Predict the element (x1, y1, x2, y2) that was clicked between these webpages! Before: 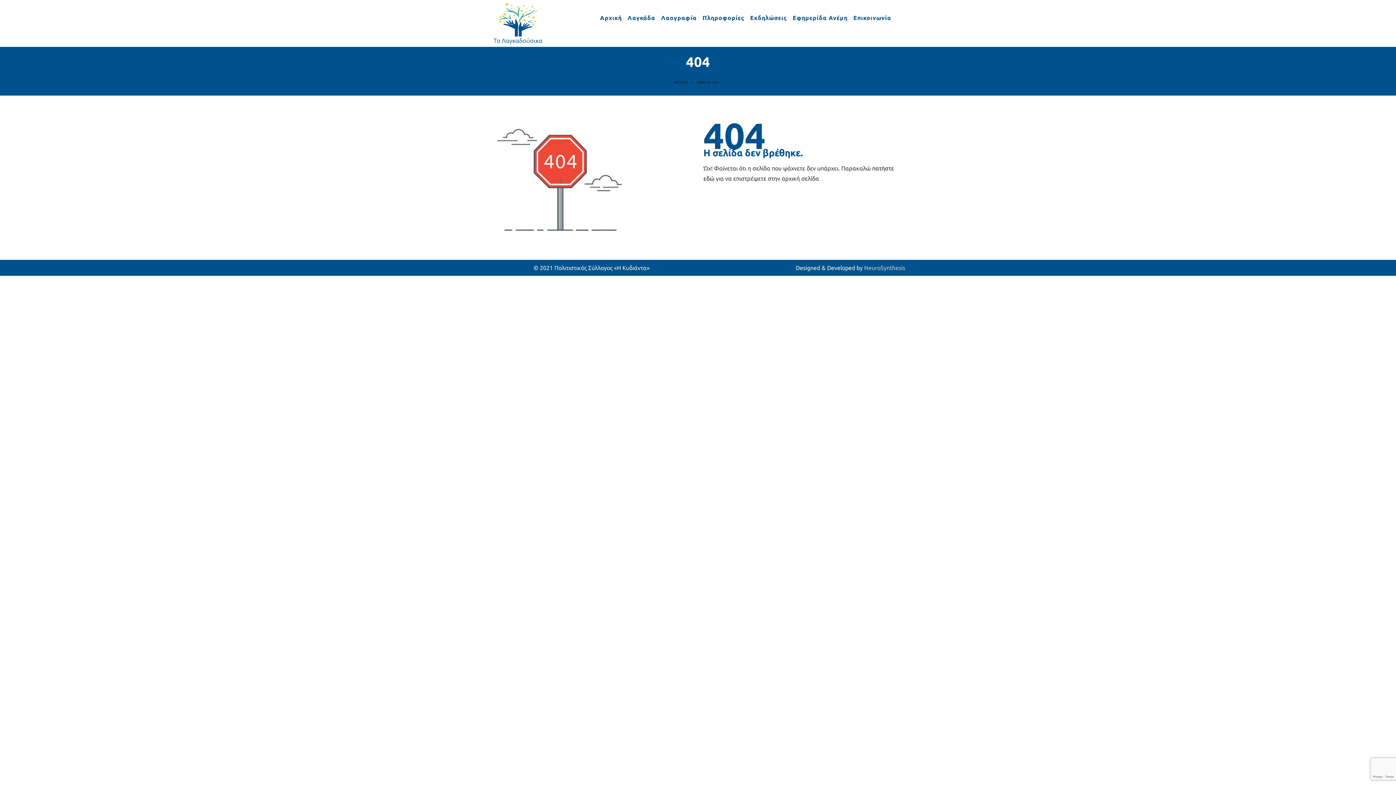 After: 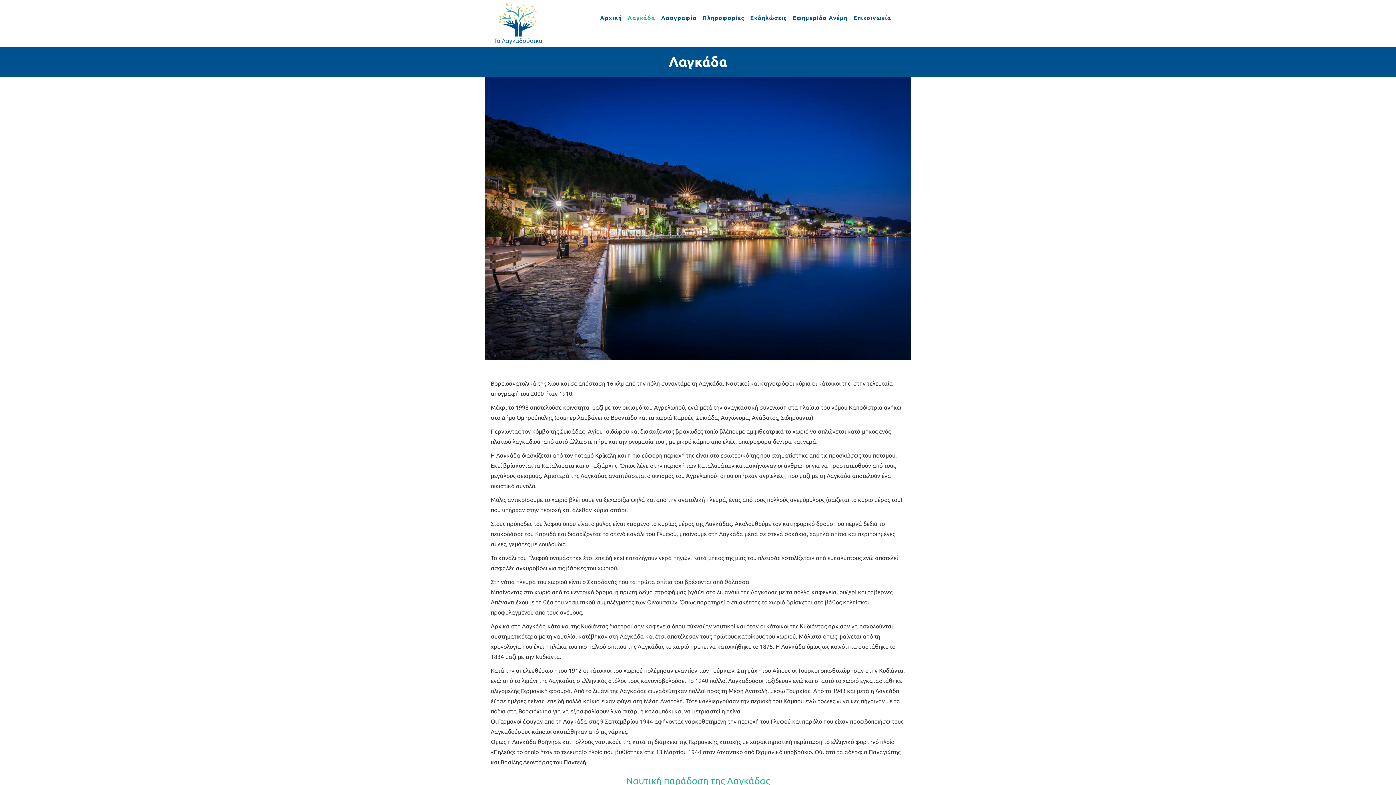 Action: label: Λαγκάδα bbox: (624, 6, 658, 28)